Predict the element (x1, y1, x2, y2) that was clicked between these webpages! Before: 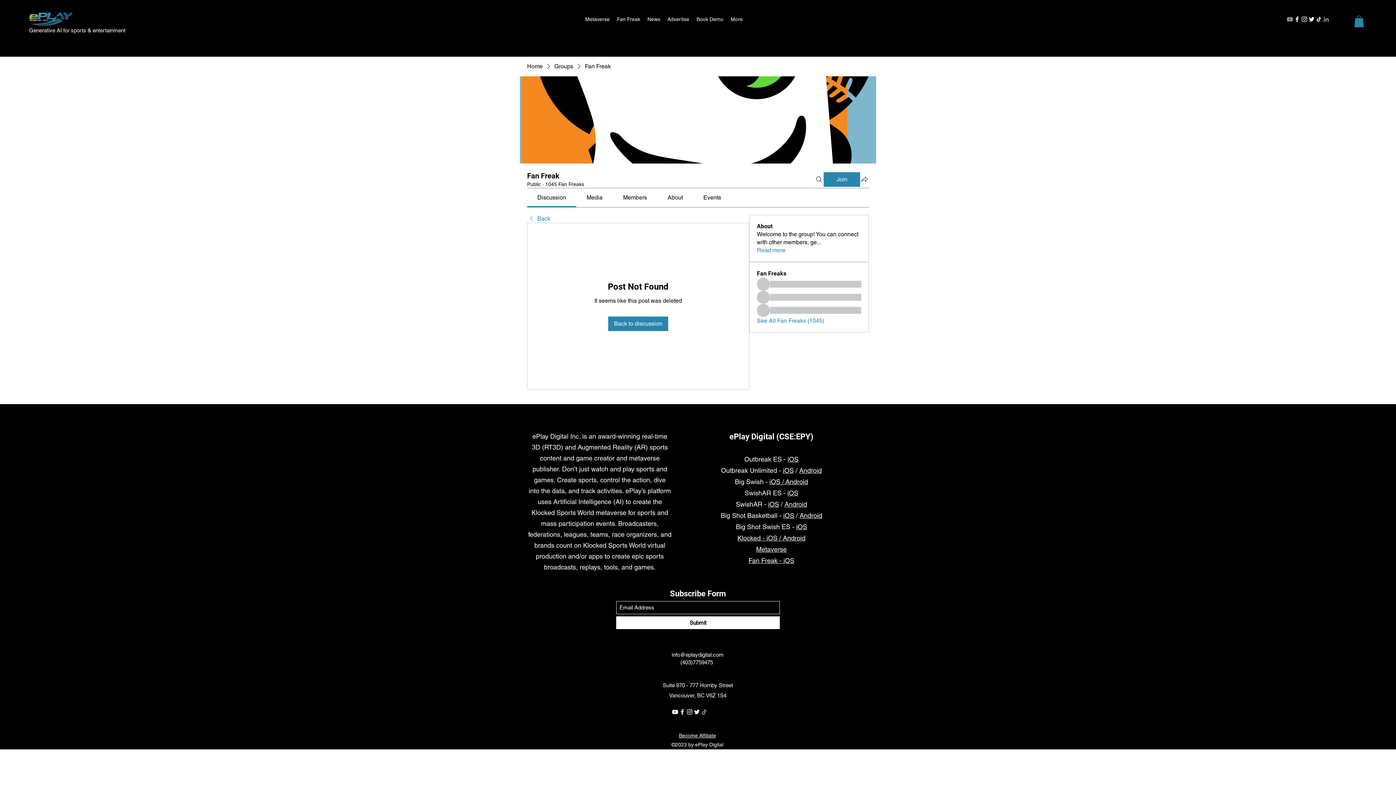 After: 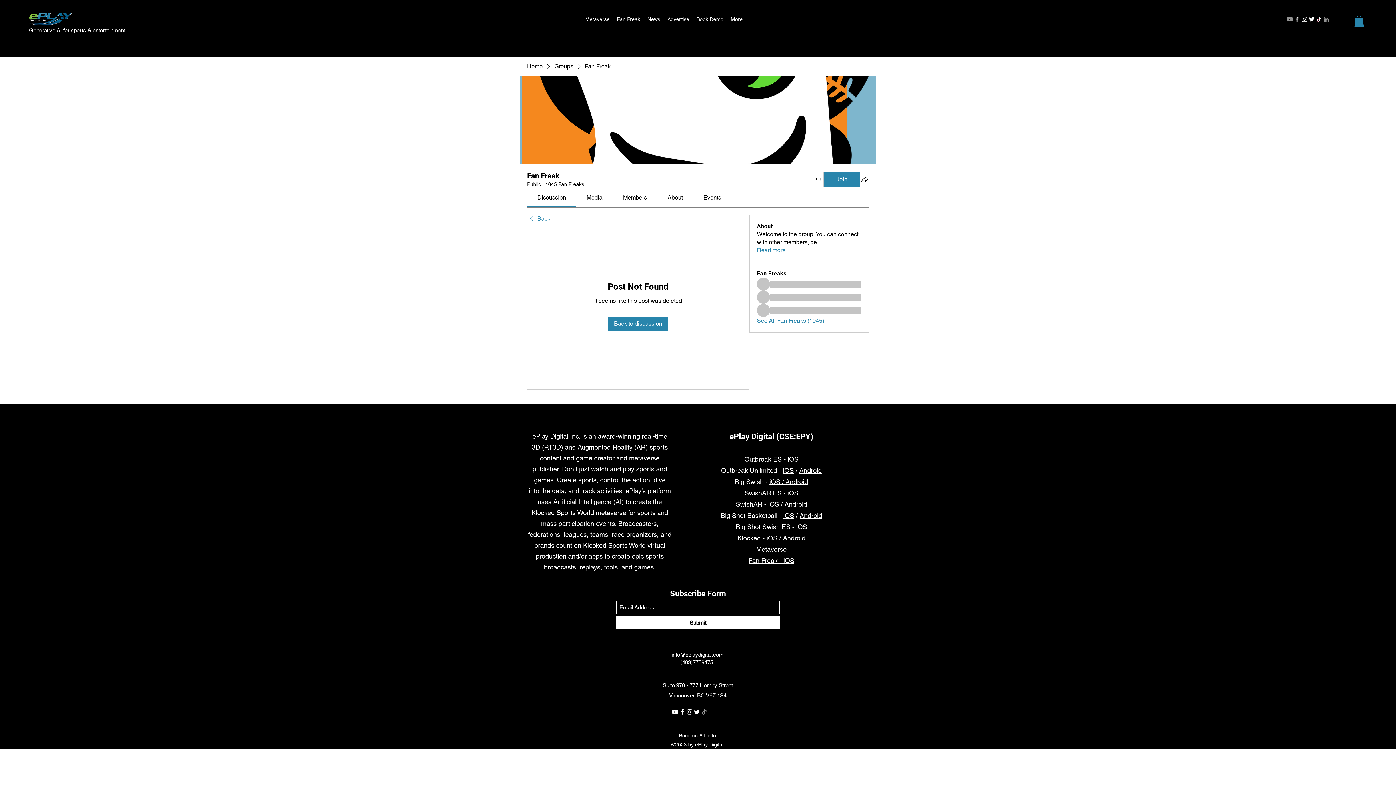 Action: label: Instagram bbox: (686, 708, 693, 716)